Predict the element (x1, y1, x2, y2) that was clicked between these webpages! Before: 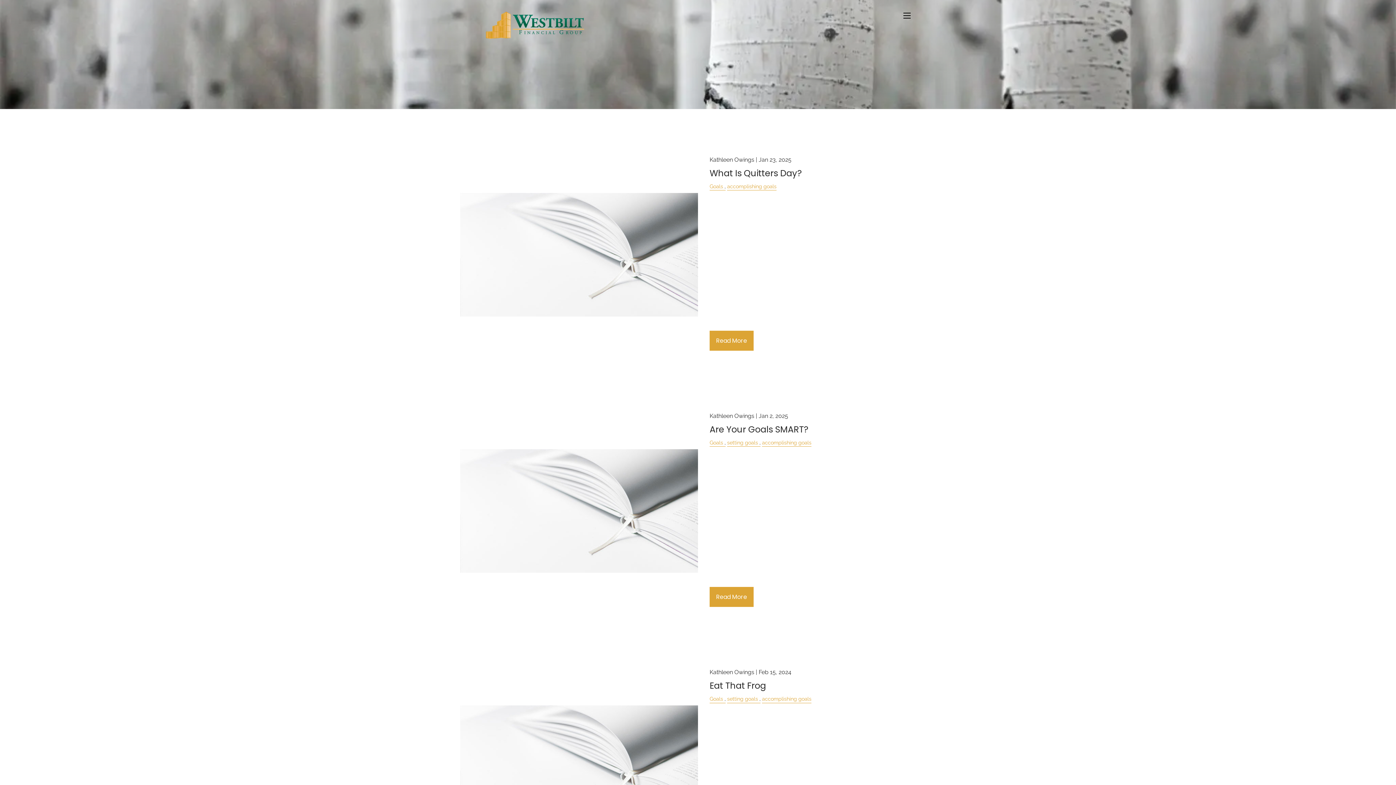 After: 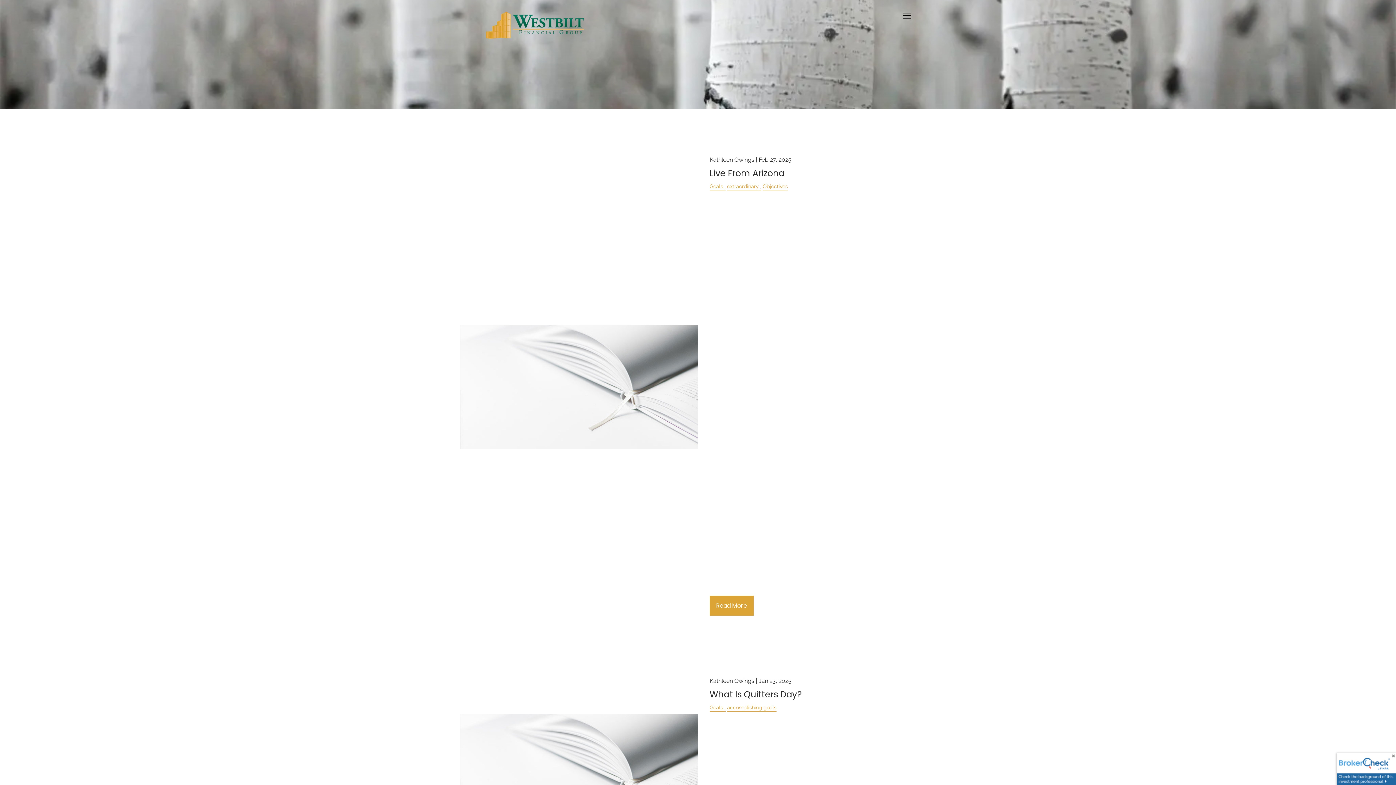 Action: label: Goals bbox: (709, 696, 723, 702)